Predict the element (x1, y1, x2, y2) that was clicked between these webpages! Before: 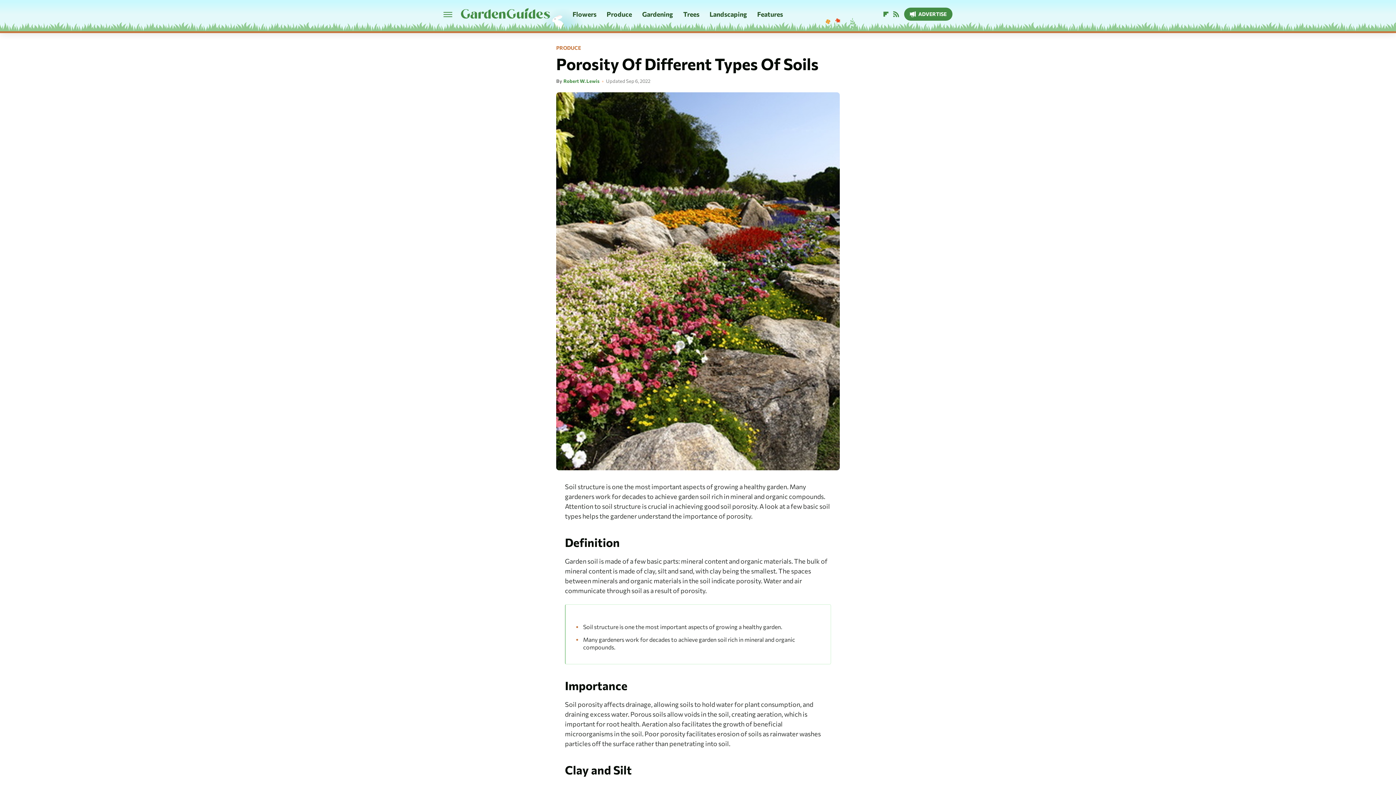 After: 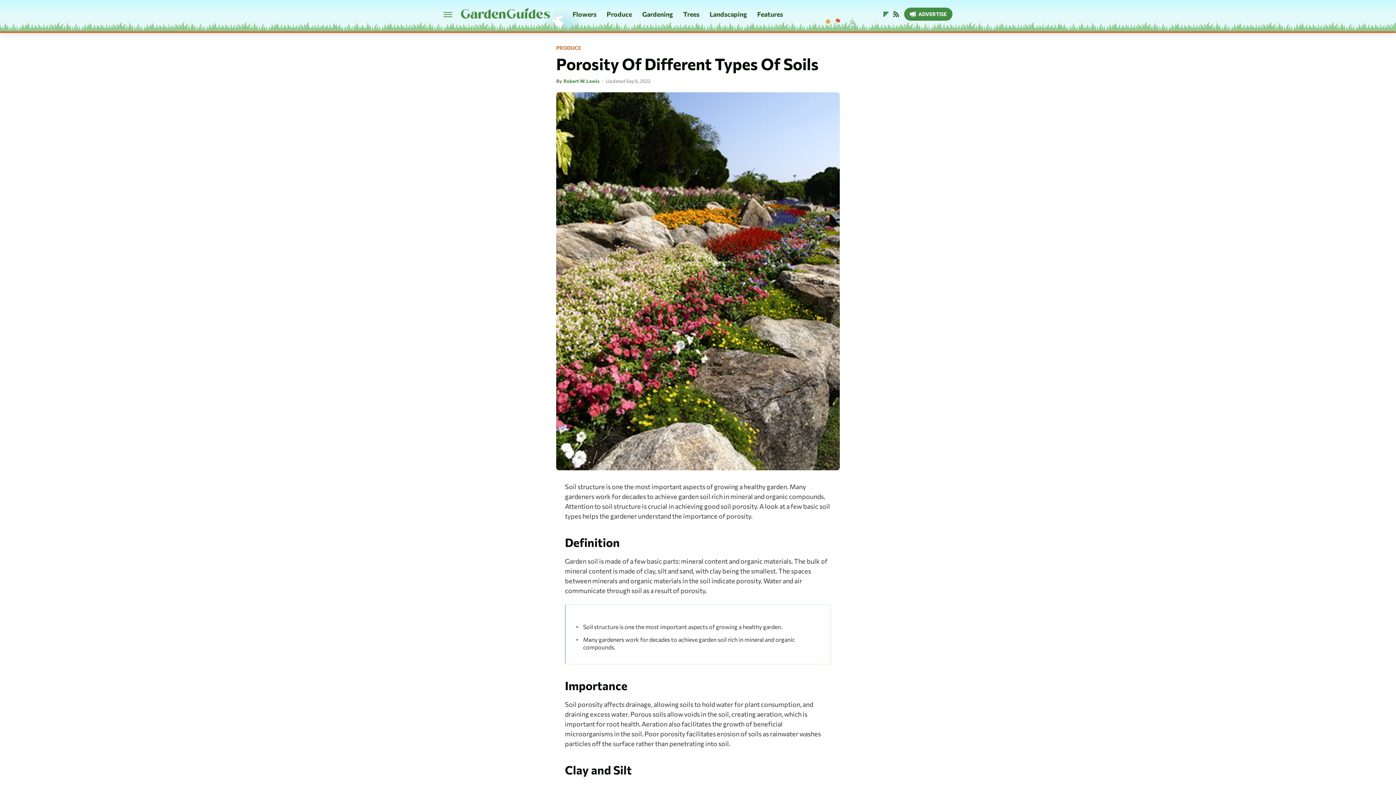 Action: label: RSS bbox: (891, 10, 901, 18)